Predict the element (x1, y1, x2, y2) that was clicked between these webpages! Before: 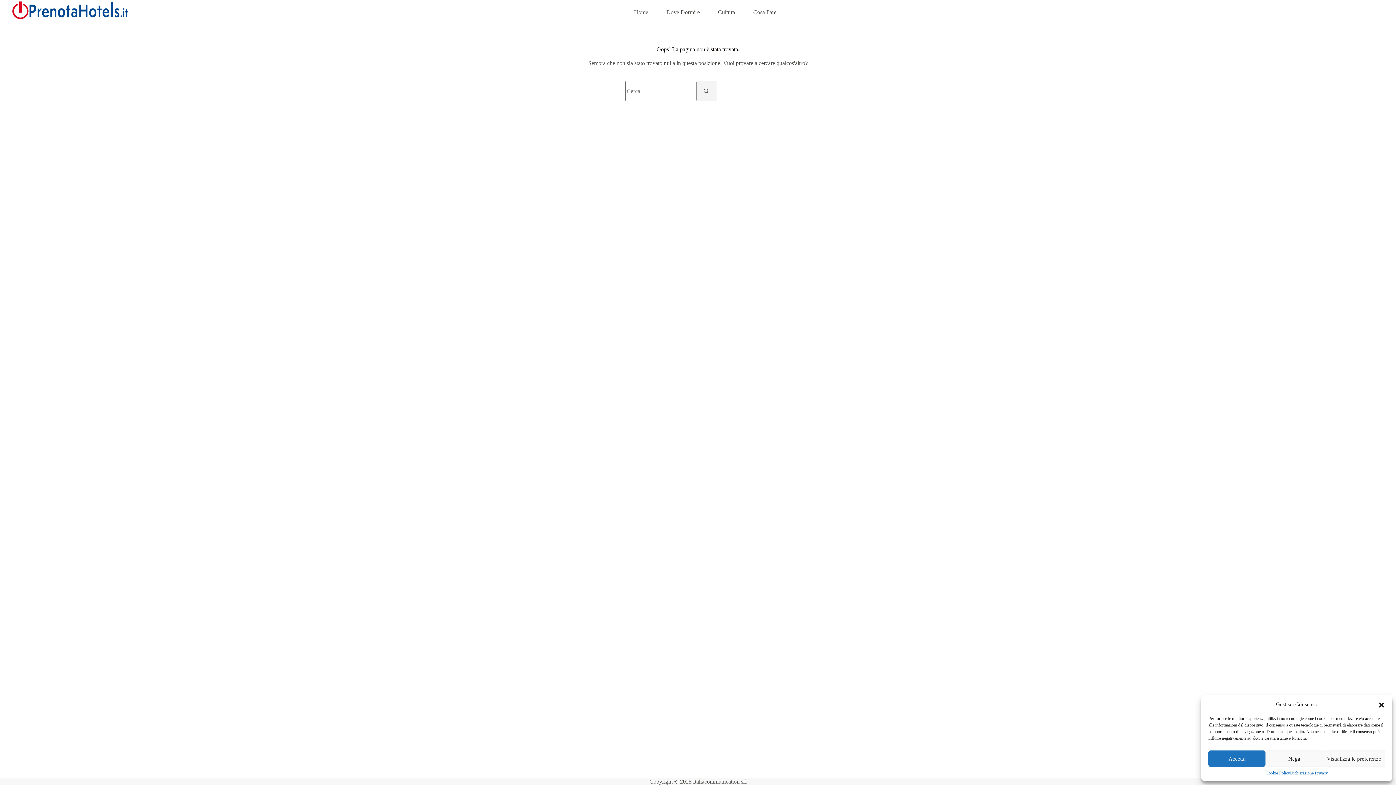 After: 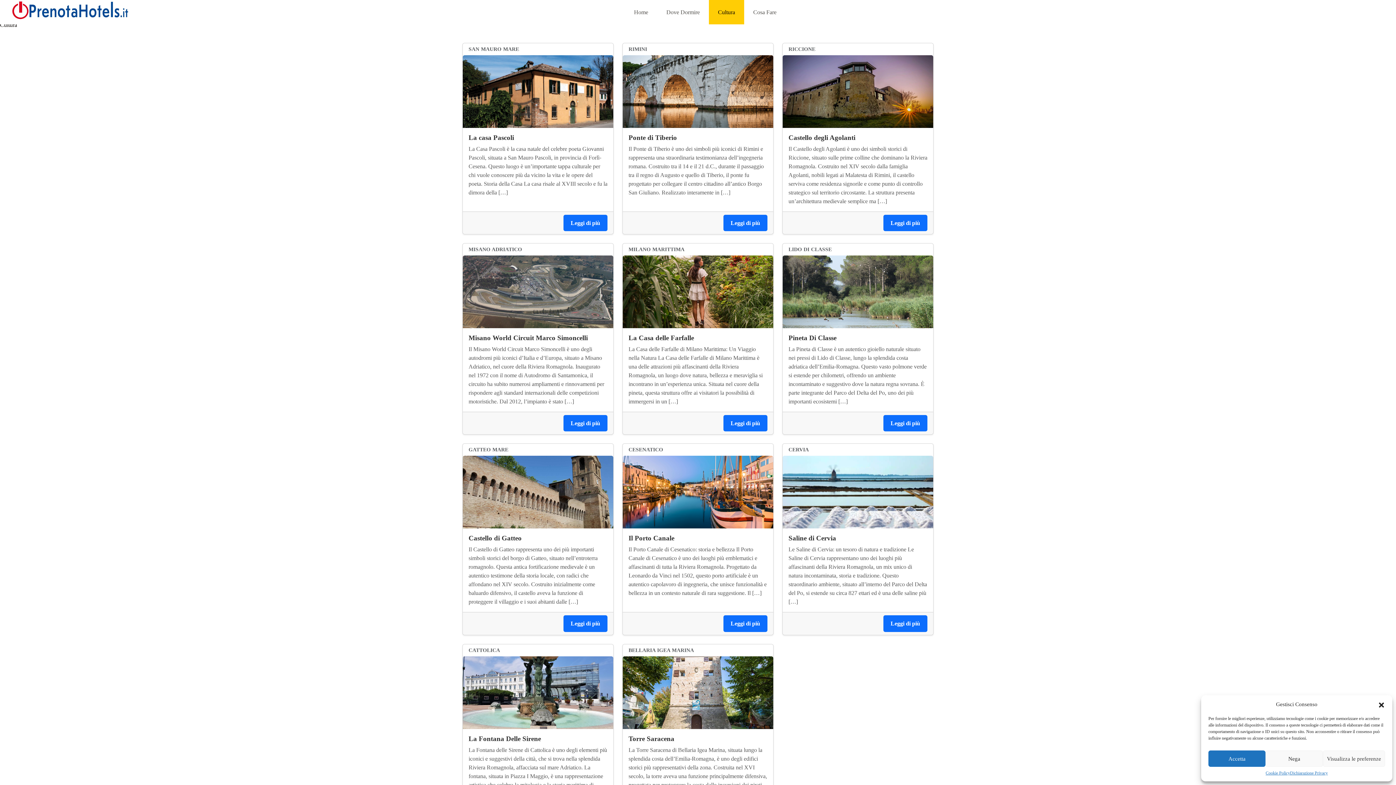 Action: label: Cultura bbox: (709, 0, 744, 24)